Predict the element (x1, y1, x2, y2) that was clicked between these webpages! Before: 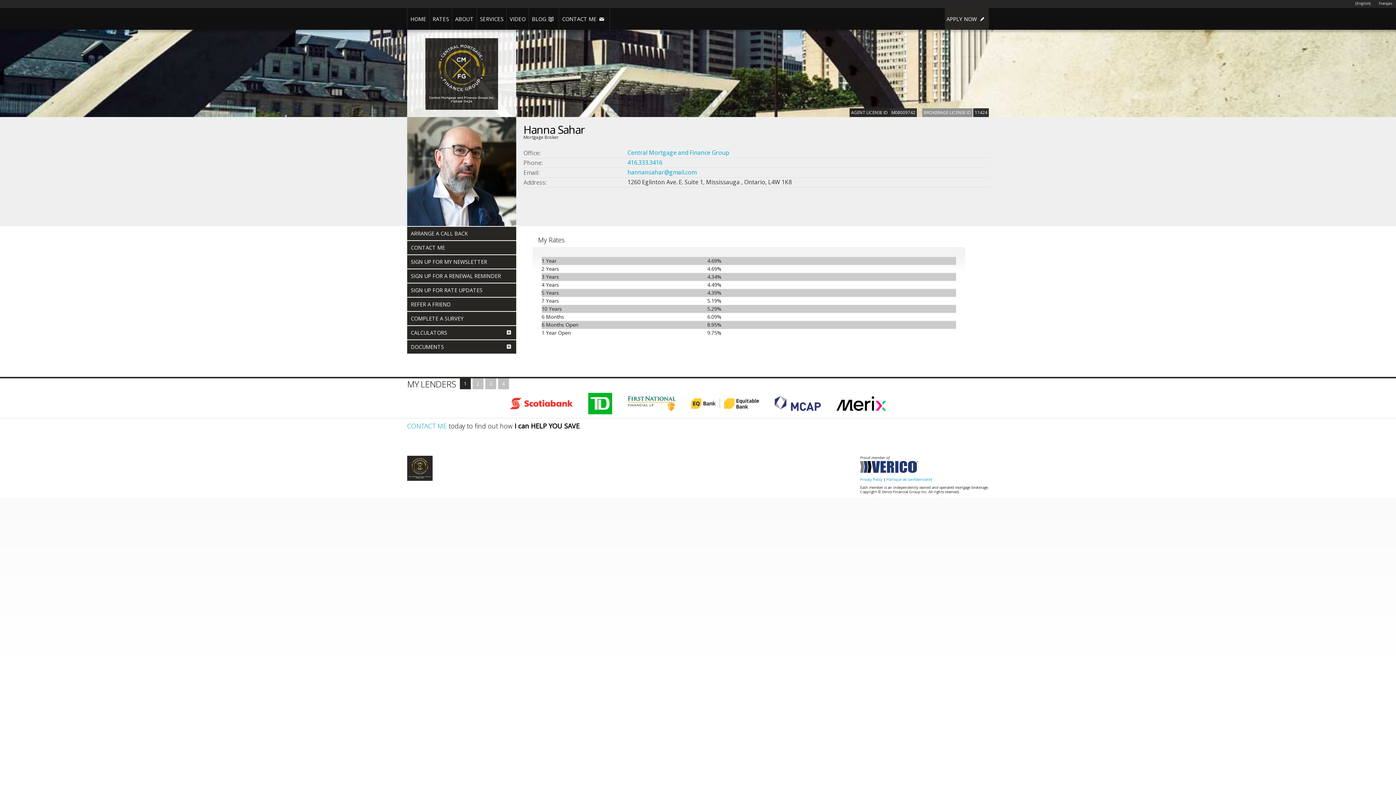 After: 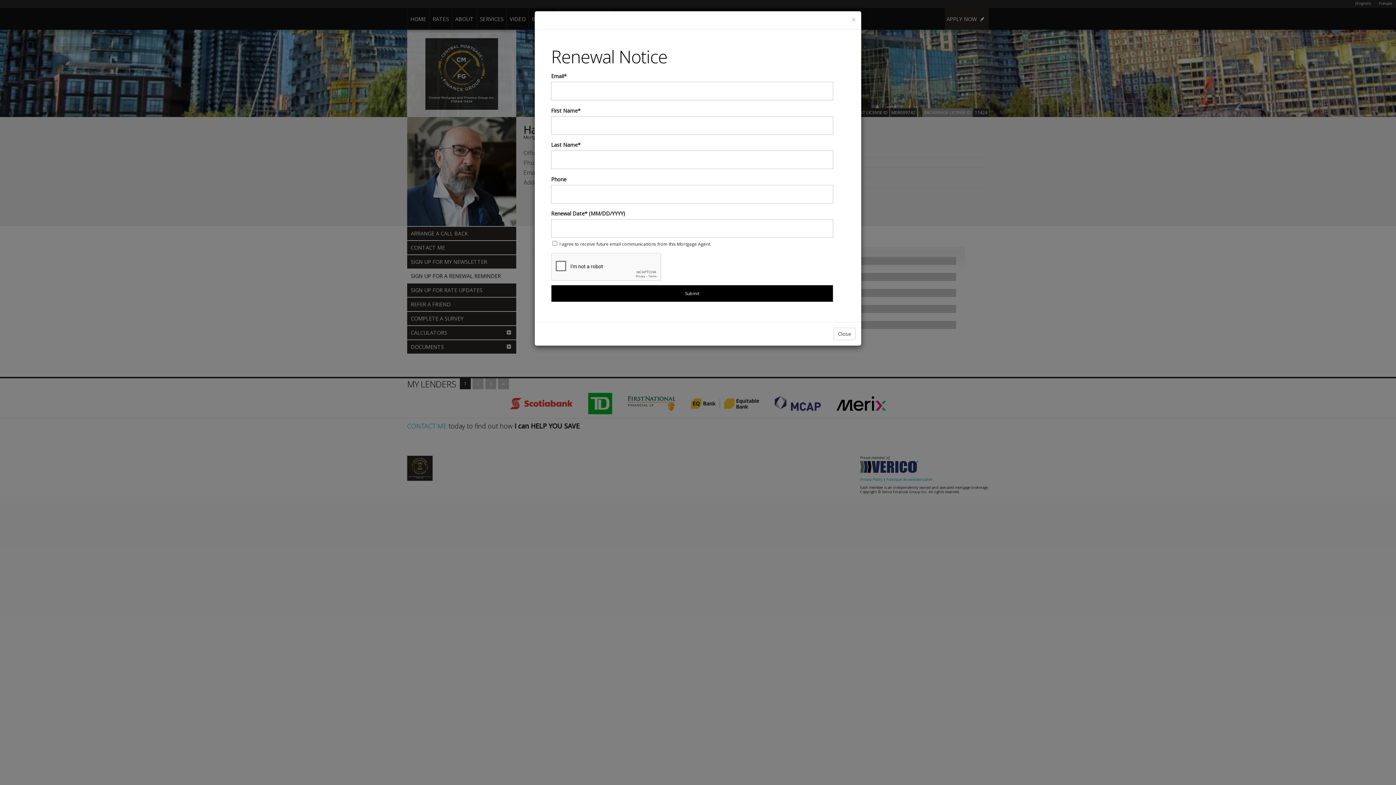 Action: bbox: (407, 269, 516, 282) label: SIGN UP FOR A RENEWAL REMINDER